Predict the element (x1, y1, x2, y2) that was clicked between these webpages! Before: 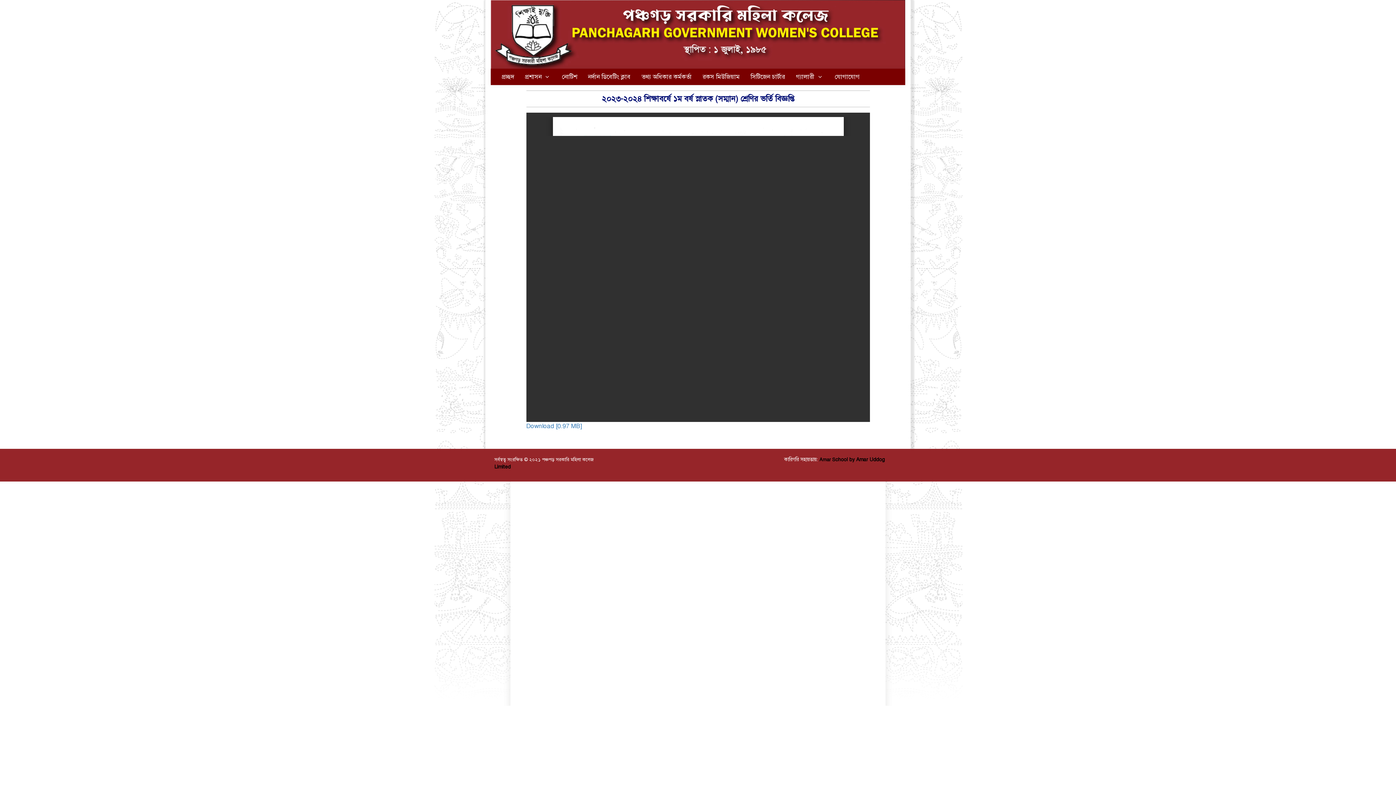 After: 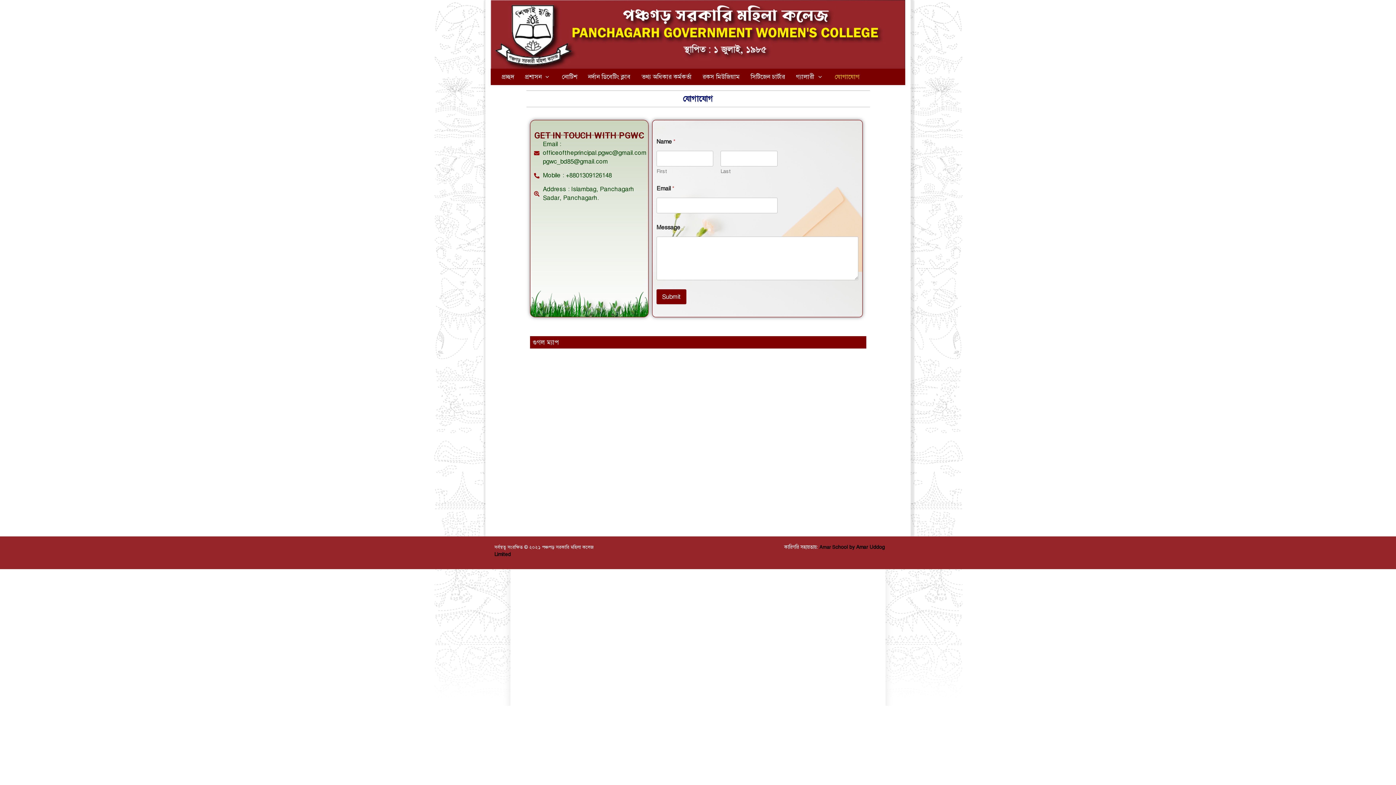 Action: label: যোগাযোগ bbox: (834, 72, 860, 81)